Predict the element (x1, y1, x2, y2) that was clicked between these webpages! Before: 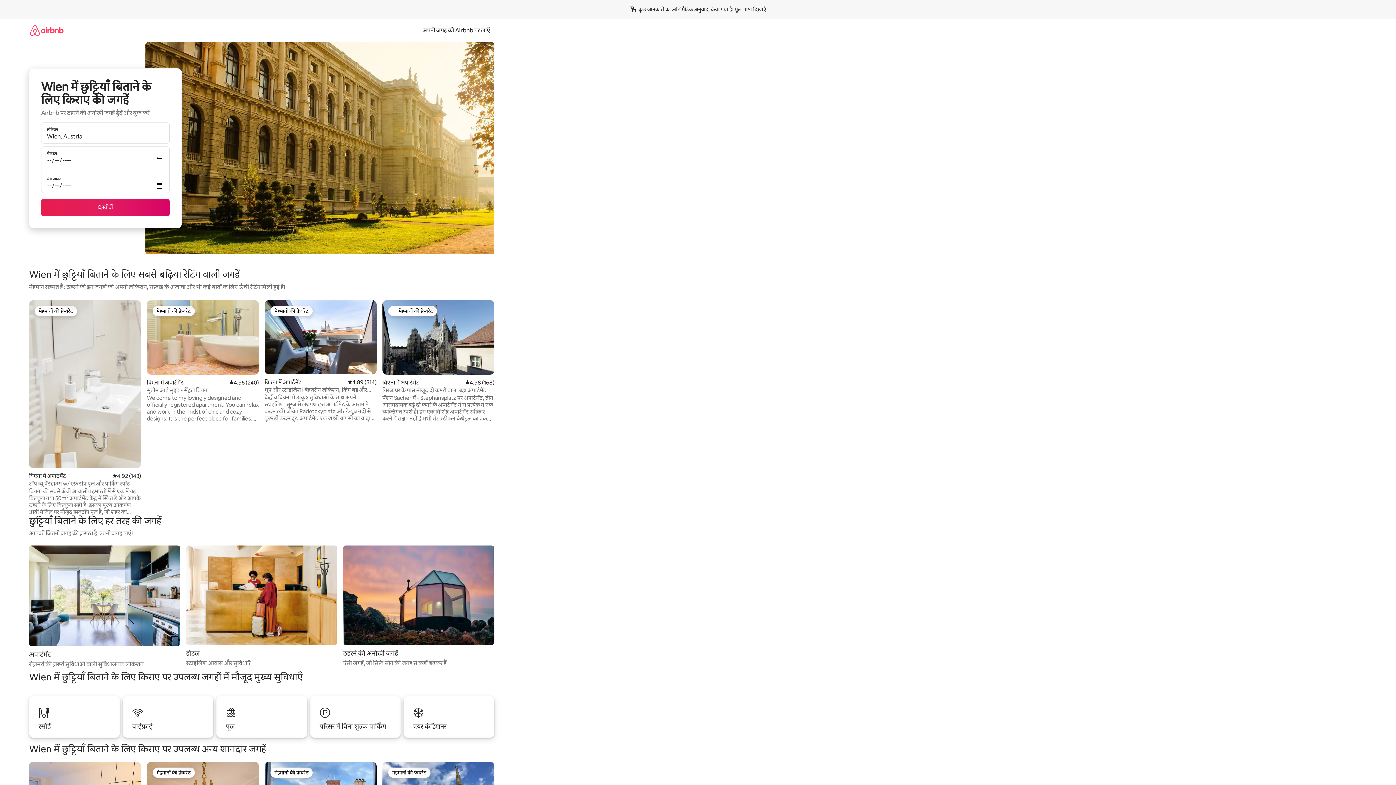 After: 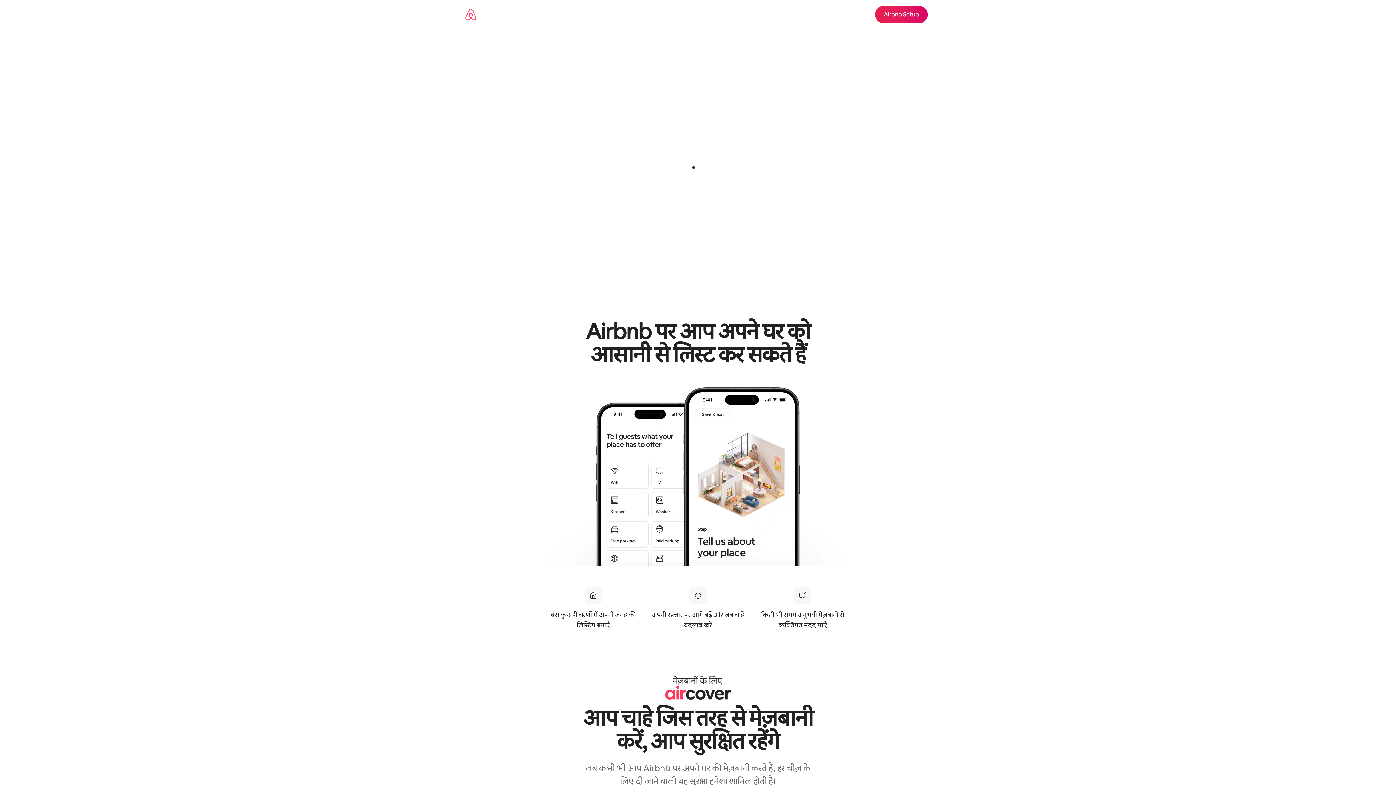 Action: bbox: (418, 26, 494, 34) label: अपनी जगह को Airbnb पर लाएँ